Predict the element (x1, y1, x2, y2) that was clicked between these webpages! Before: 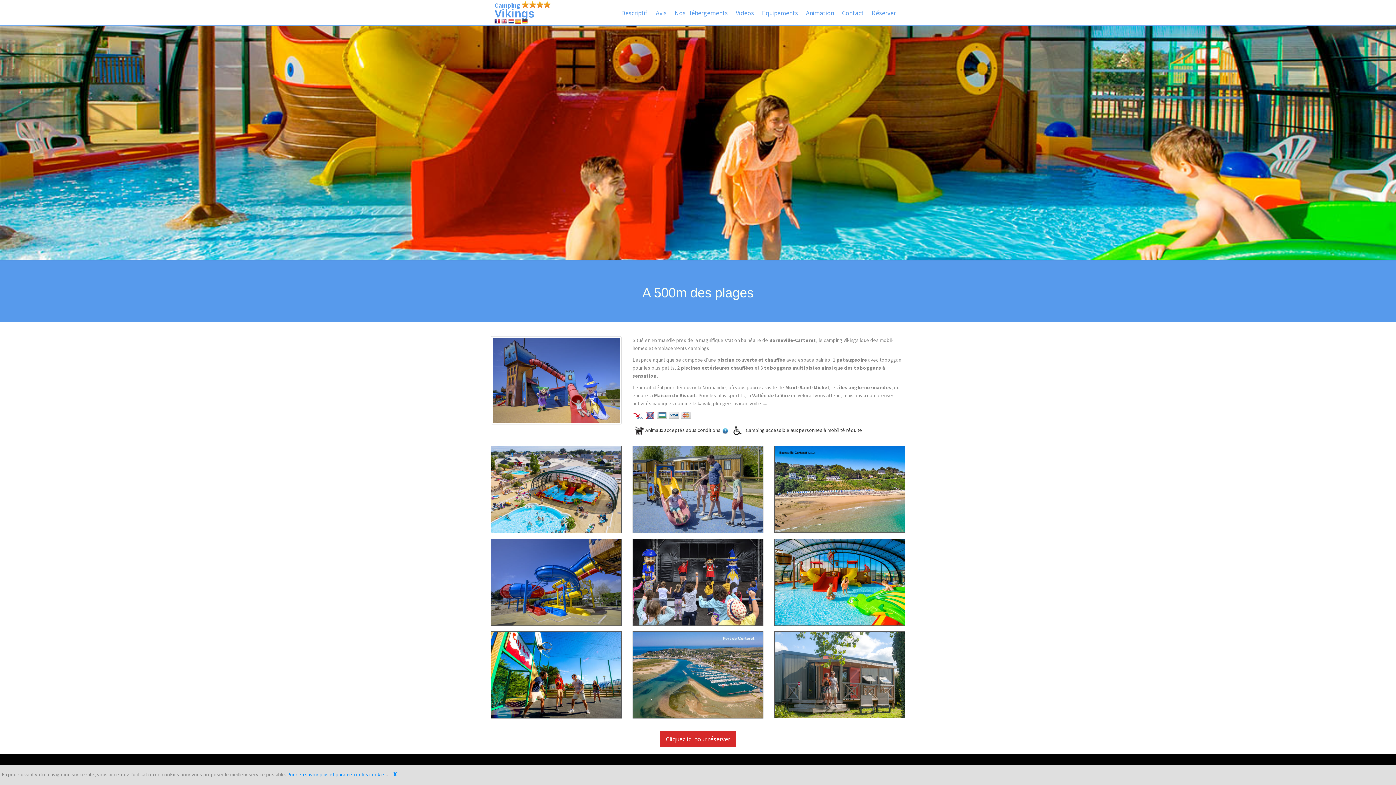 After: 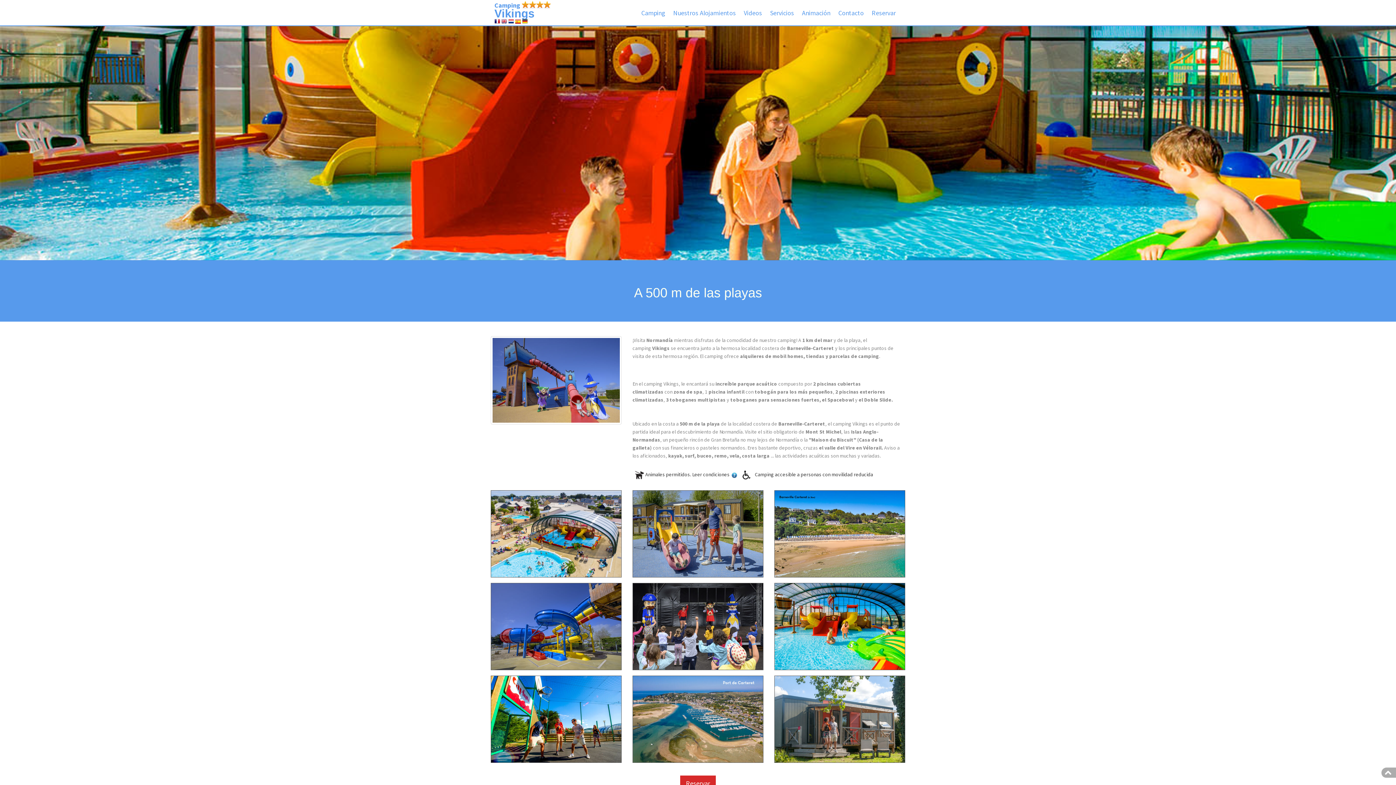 Action: bbox: (515, 17, 521, 24)